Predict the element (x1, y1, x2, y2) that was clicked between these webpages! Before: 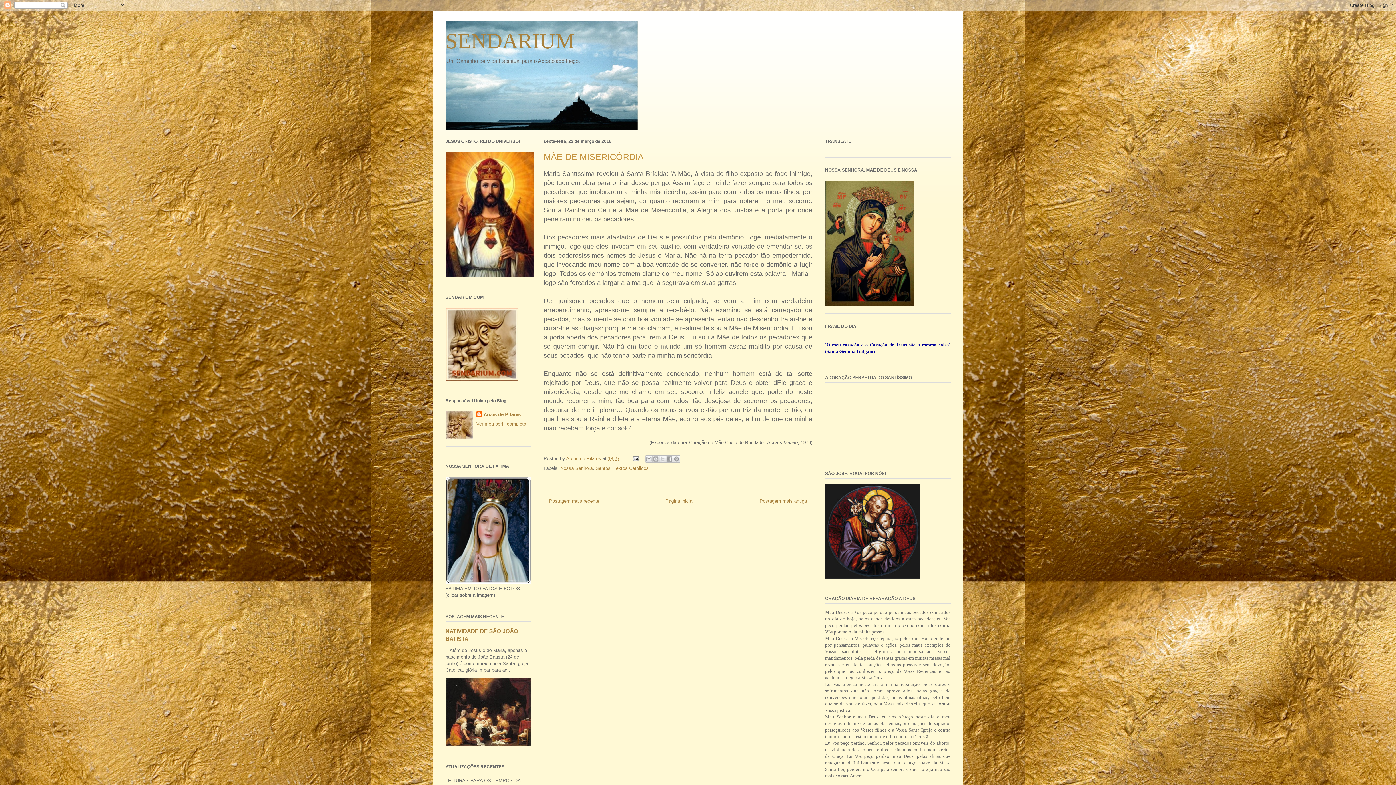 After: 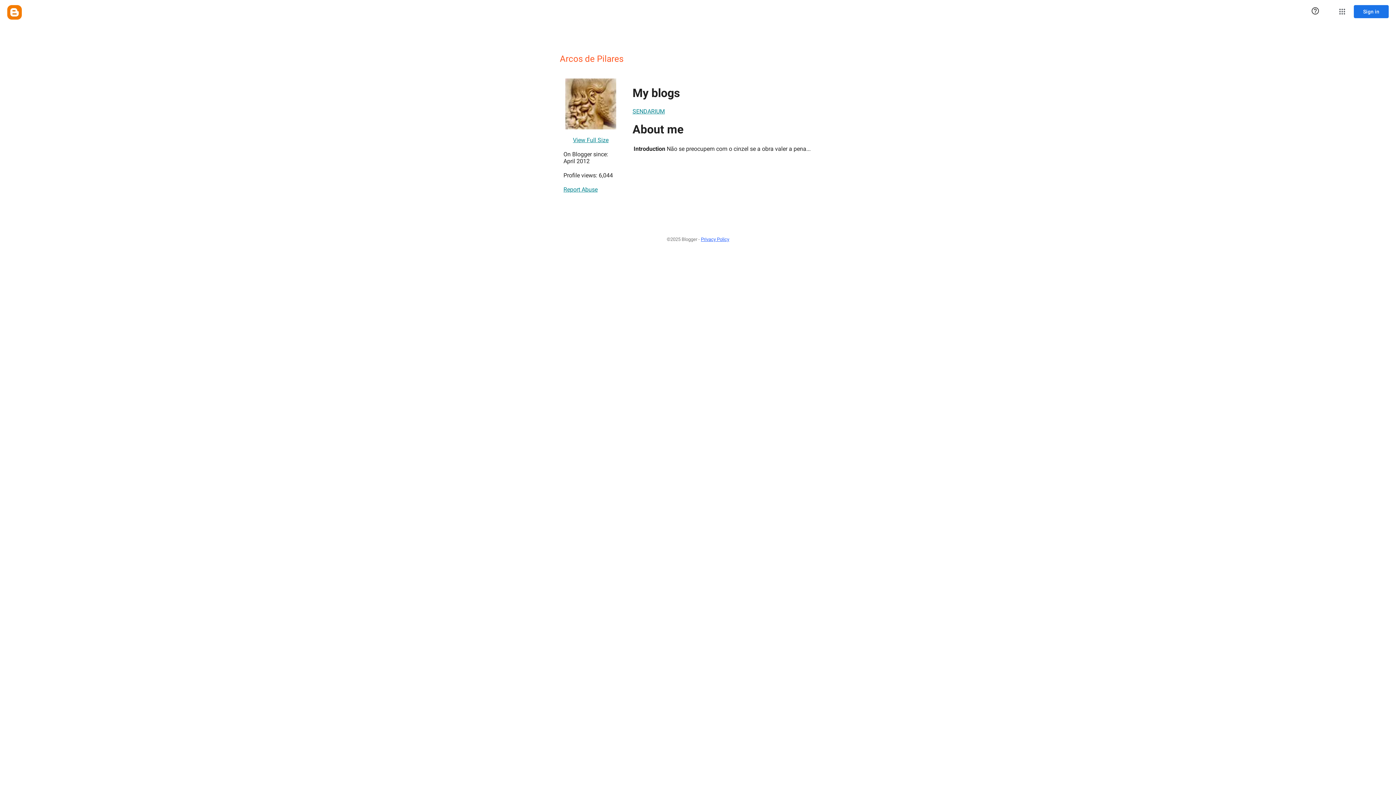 Action: bbox: (476, 421, 526, 426) label: Ver meu perfil completo